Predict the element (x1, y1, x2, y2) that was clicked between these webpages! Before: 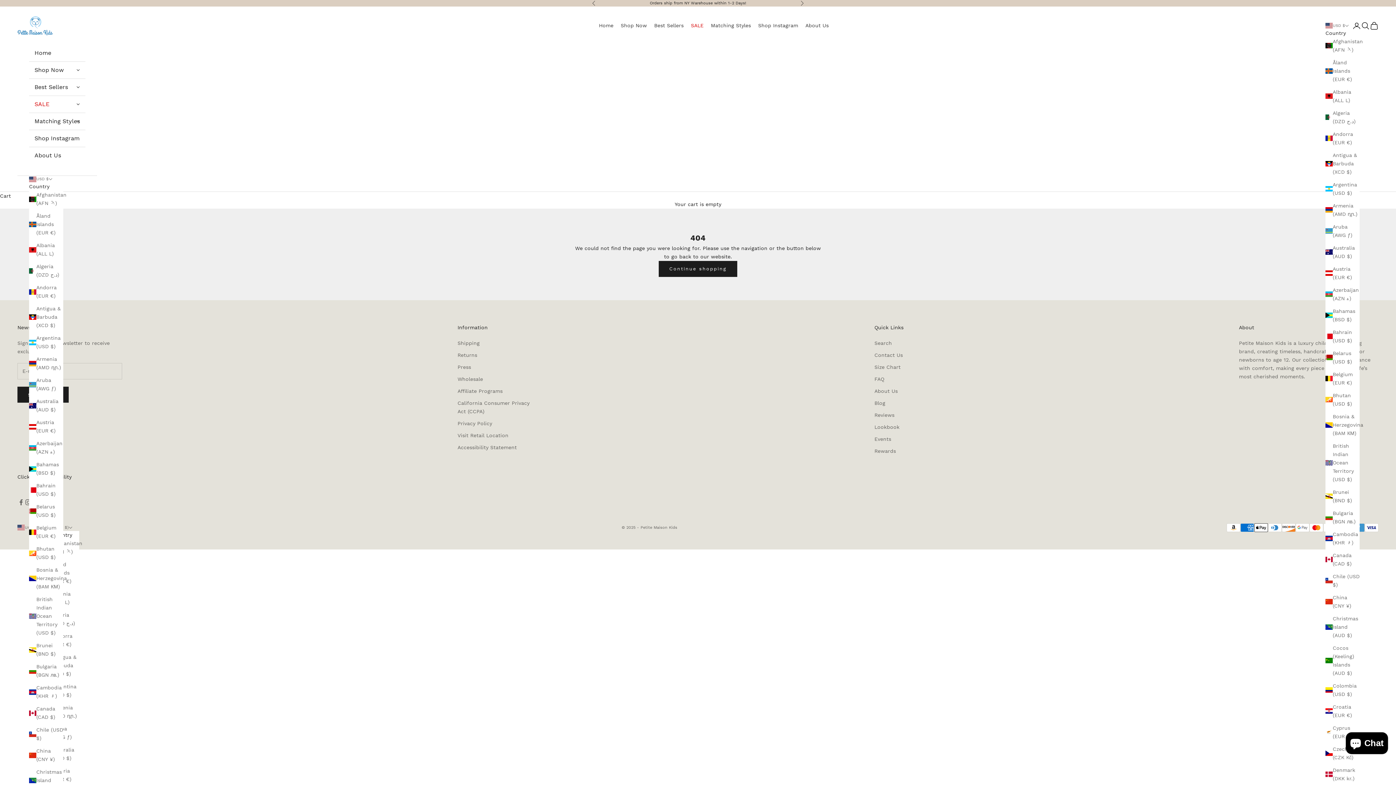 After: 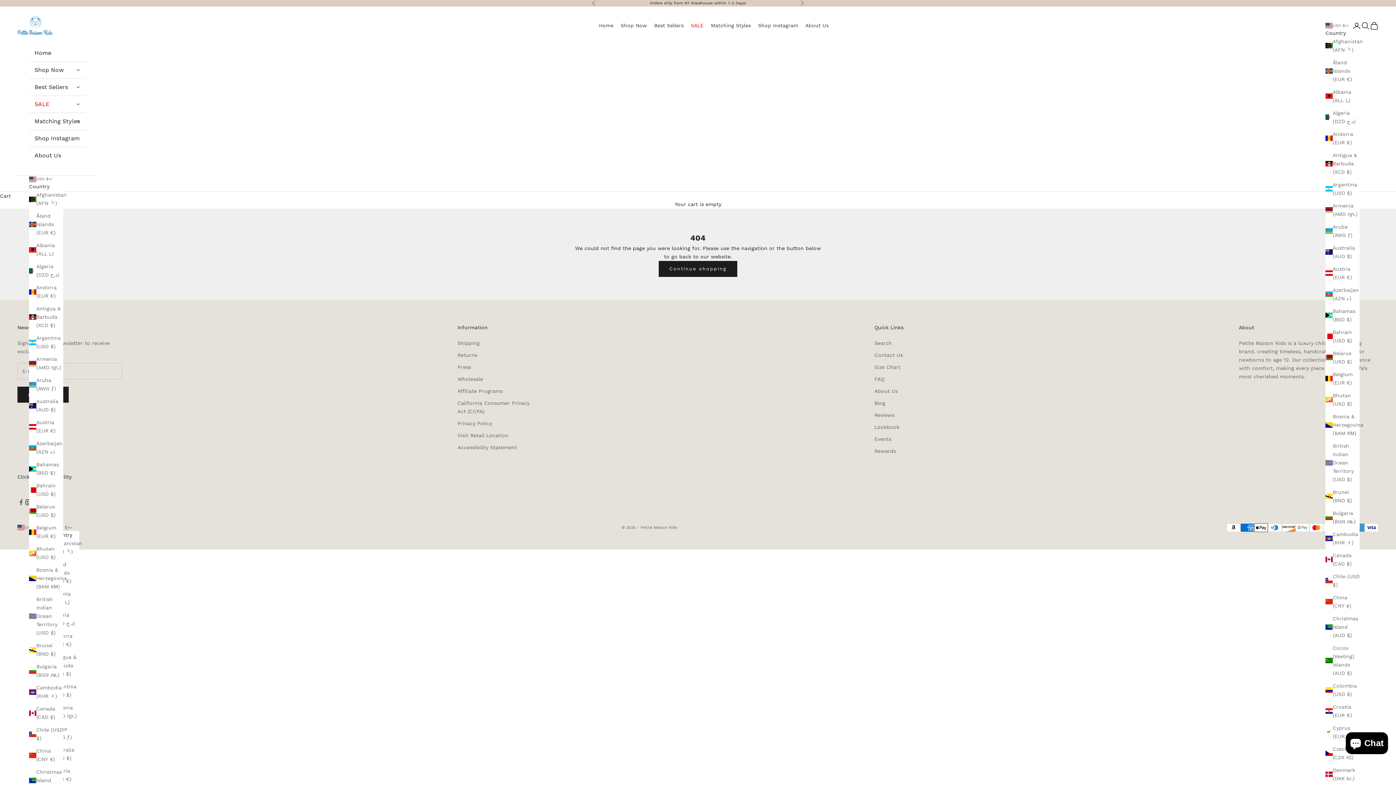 Action: bbox: (24, 498, 32, 506) label: Follow on Instagram